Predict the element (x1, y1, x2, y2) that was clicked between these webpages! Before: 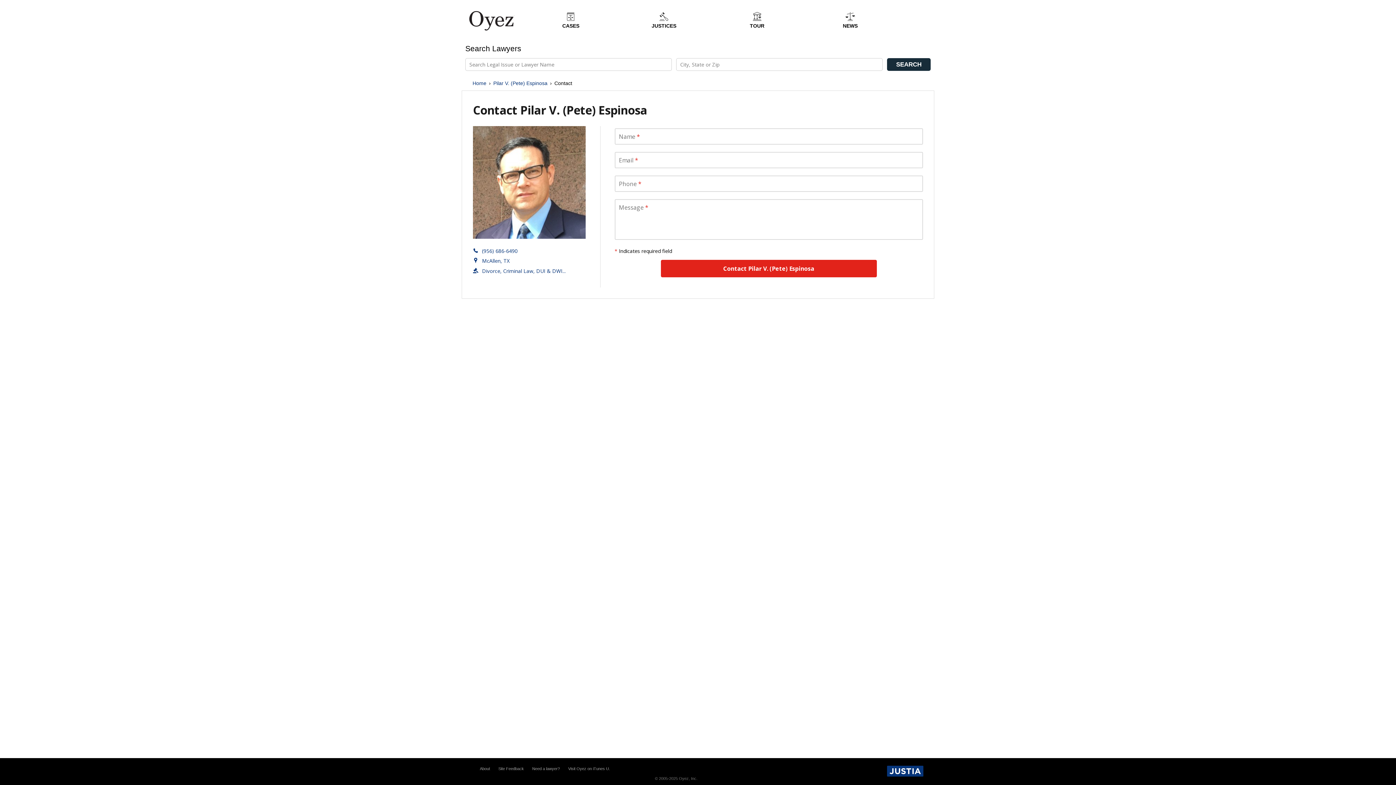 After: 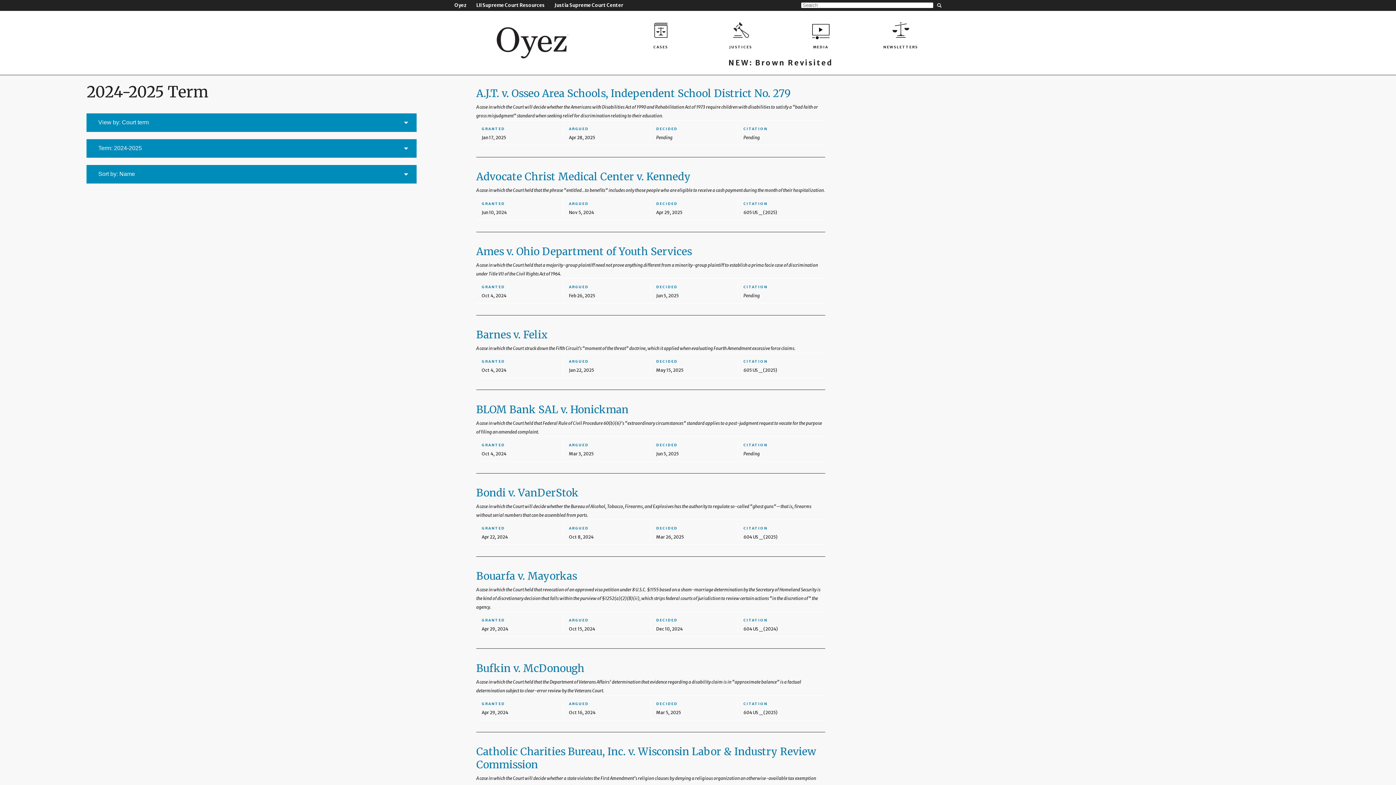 Action: label: CASES bbox: (524, 10, 617, 29)